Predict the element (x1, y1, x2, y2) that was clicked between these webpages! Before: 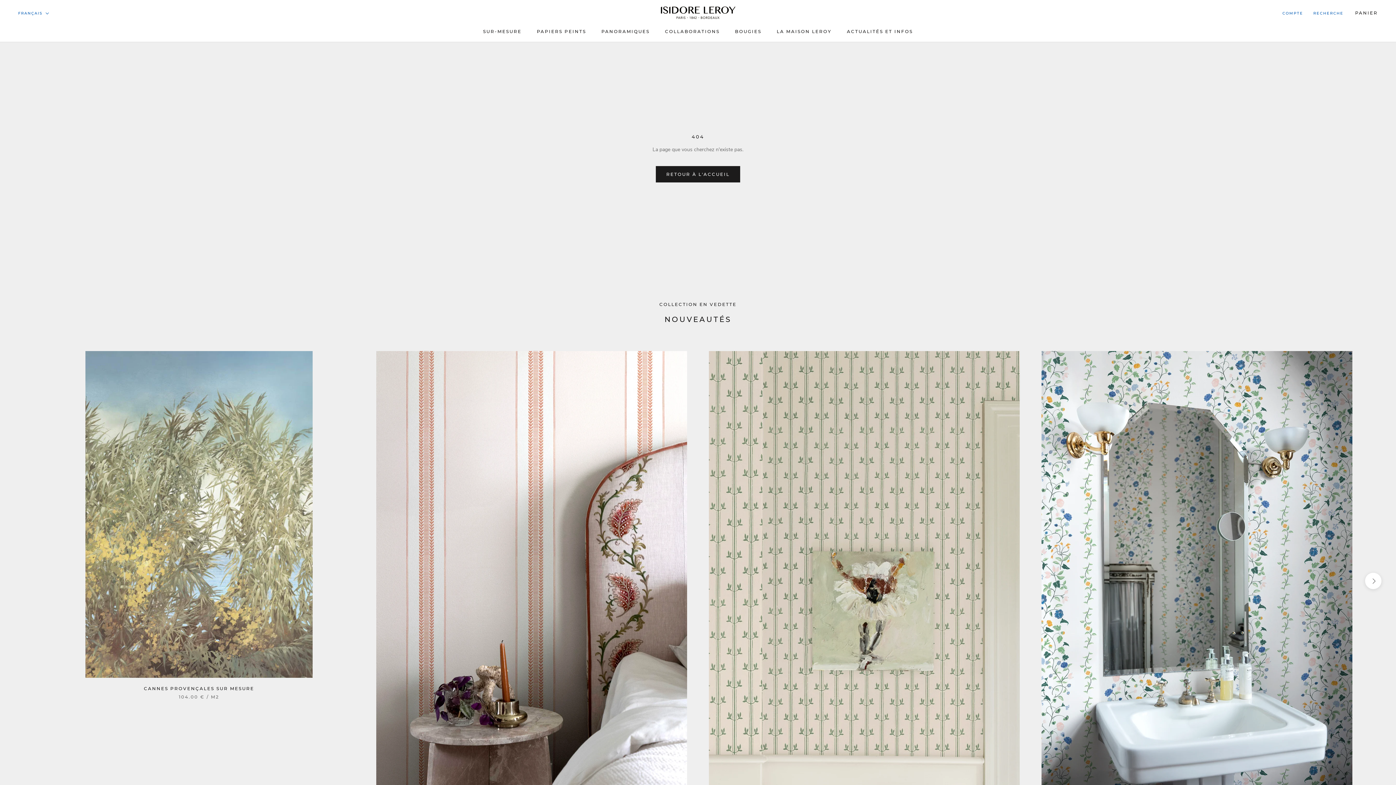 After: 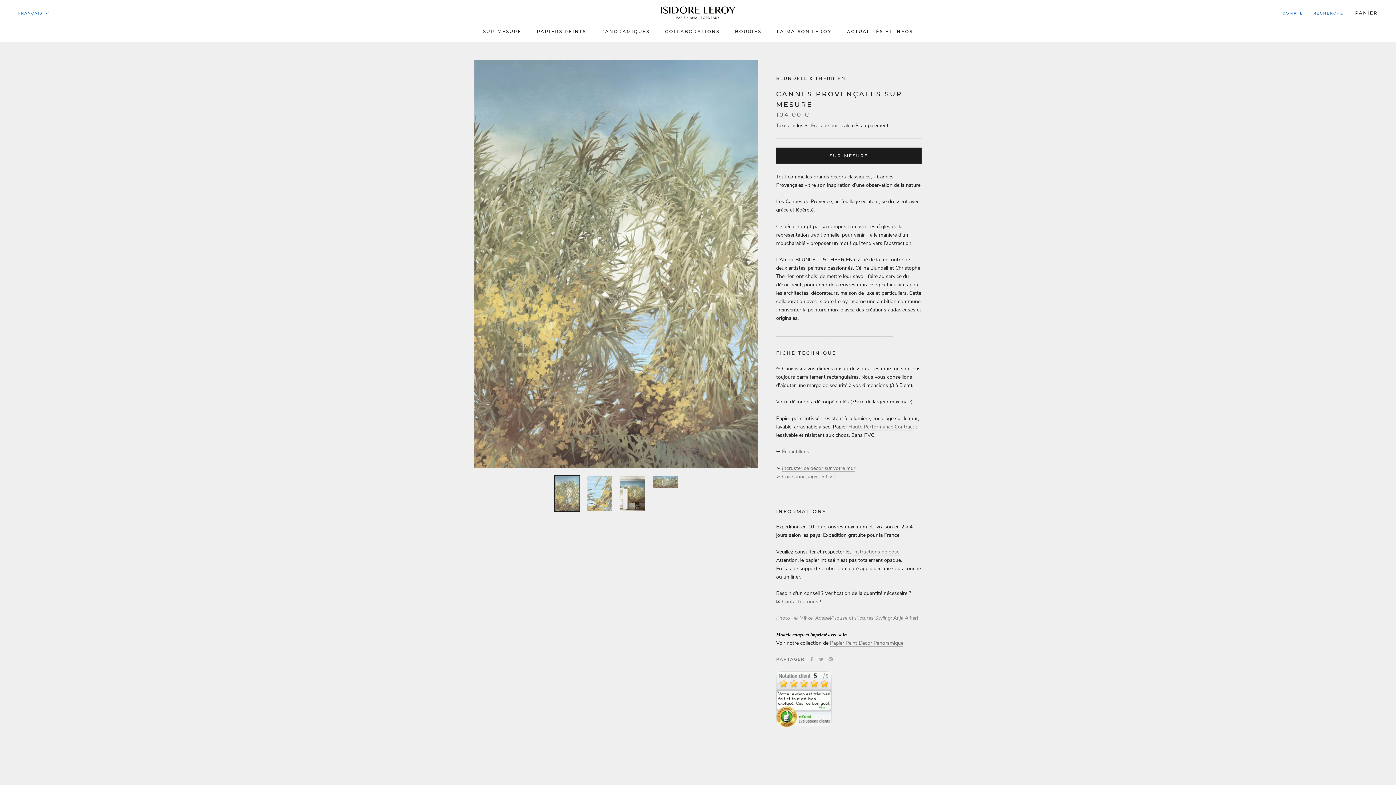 Action: bbox: (43, 351, 354, 678)